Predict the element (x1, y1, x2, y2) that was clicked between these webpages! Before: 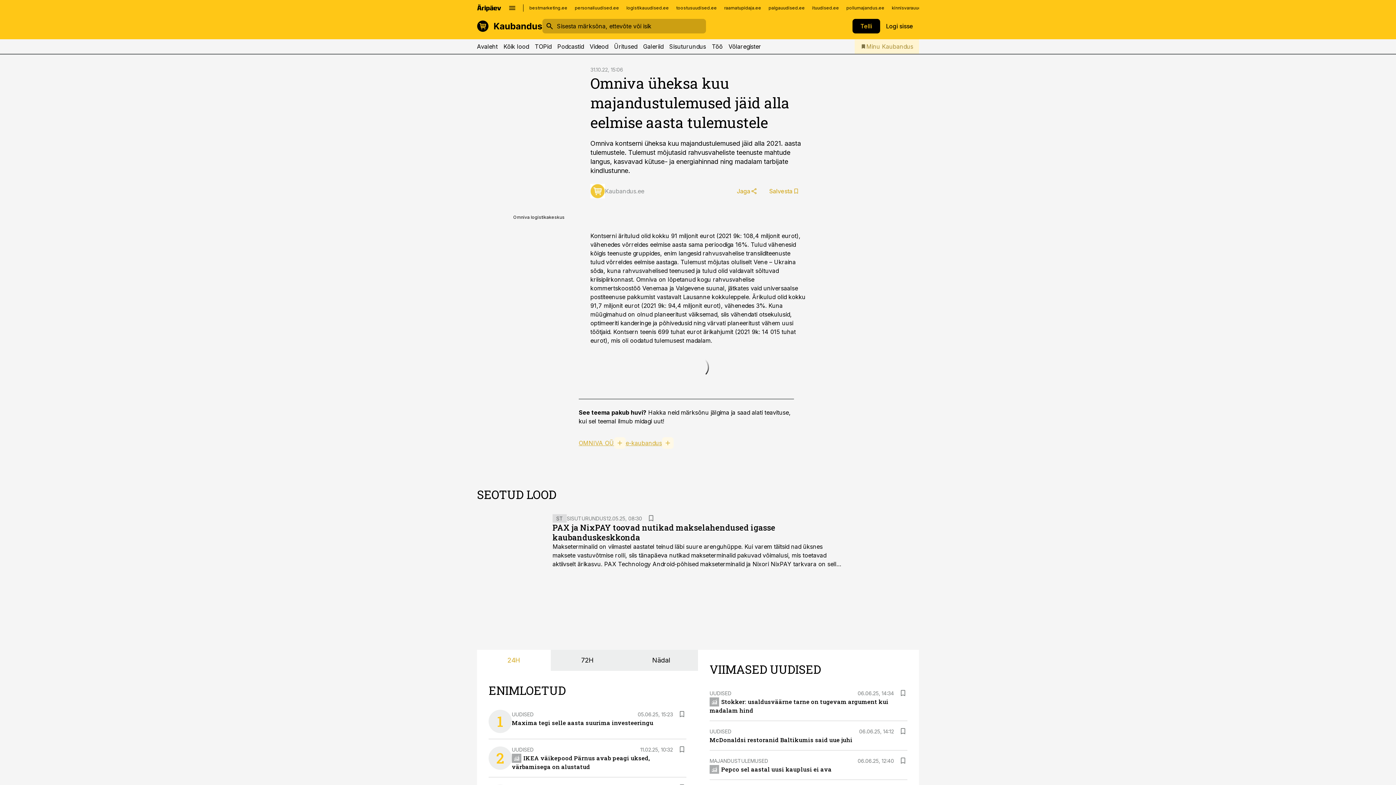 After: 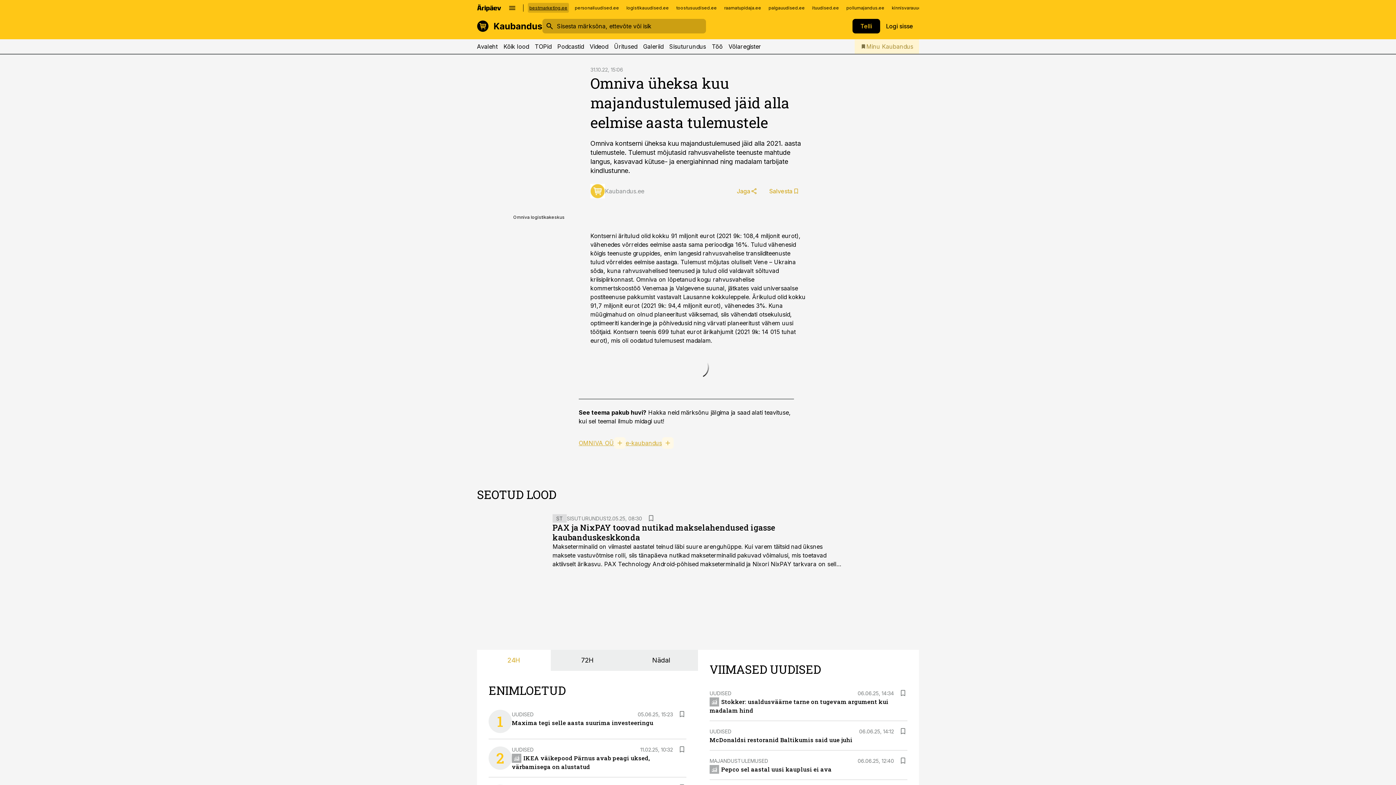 Action: bbox: (528, 2, 569, 12) label: bestmarketing.ee